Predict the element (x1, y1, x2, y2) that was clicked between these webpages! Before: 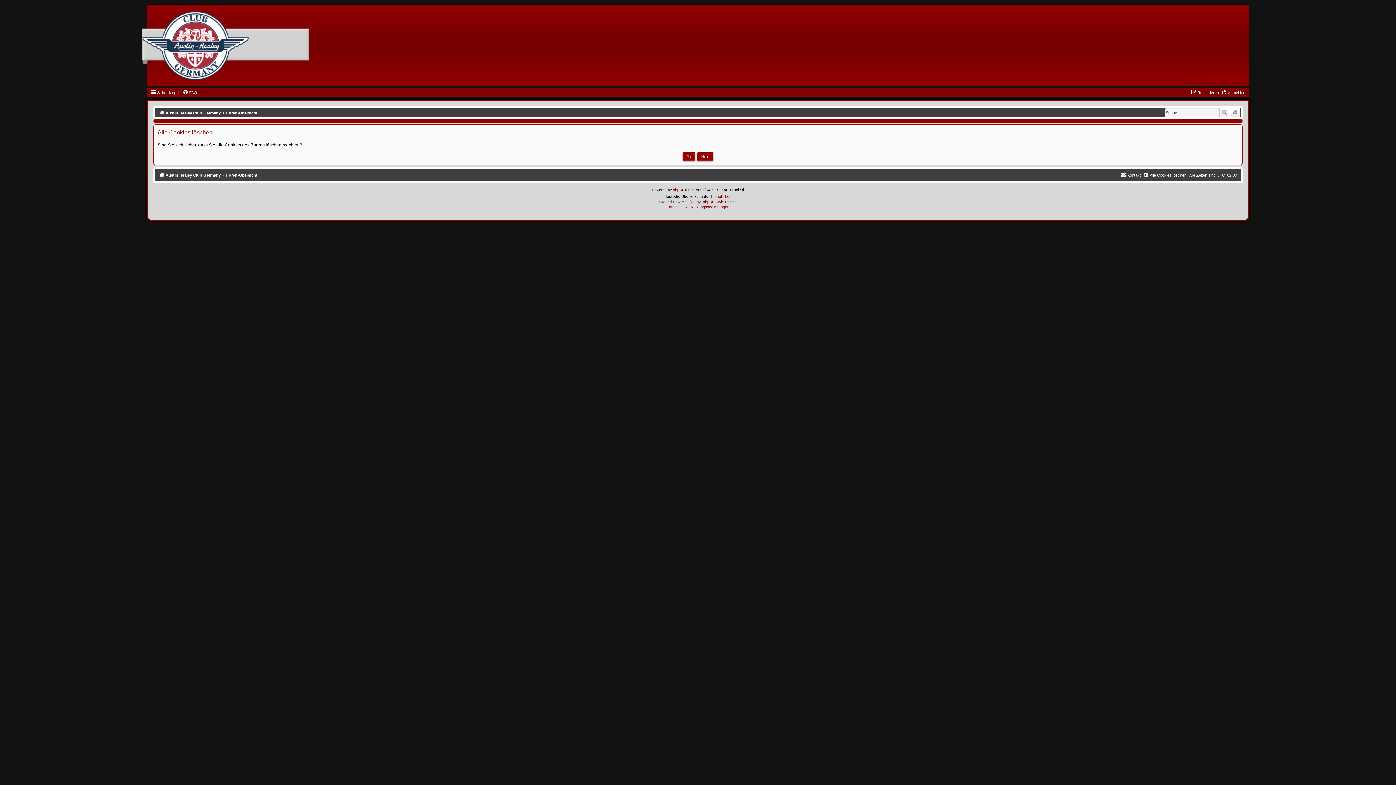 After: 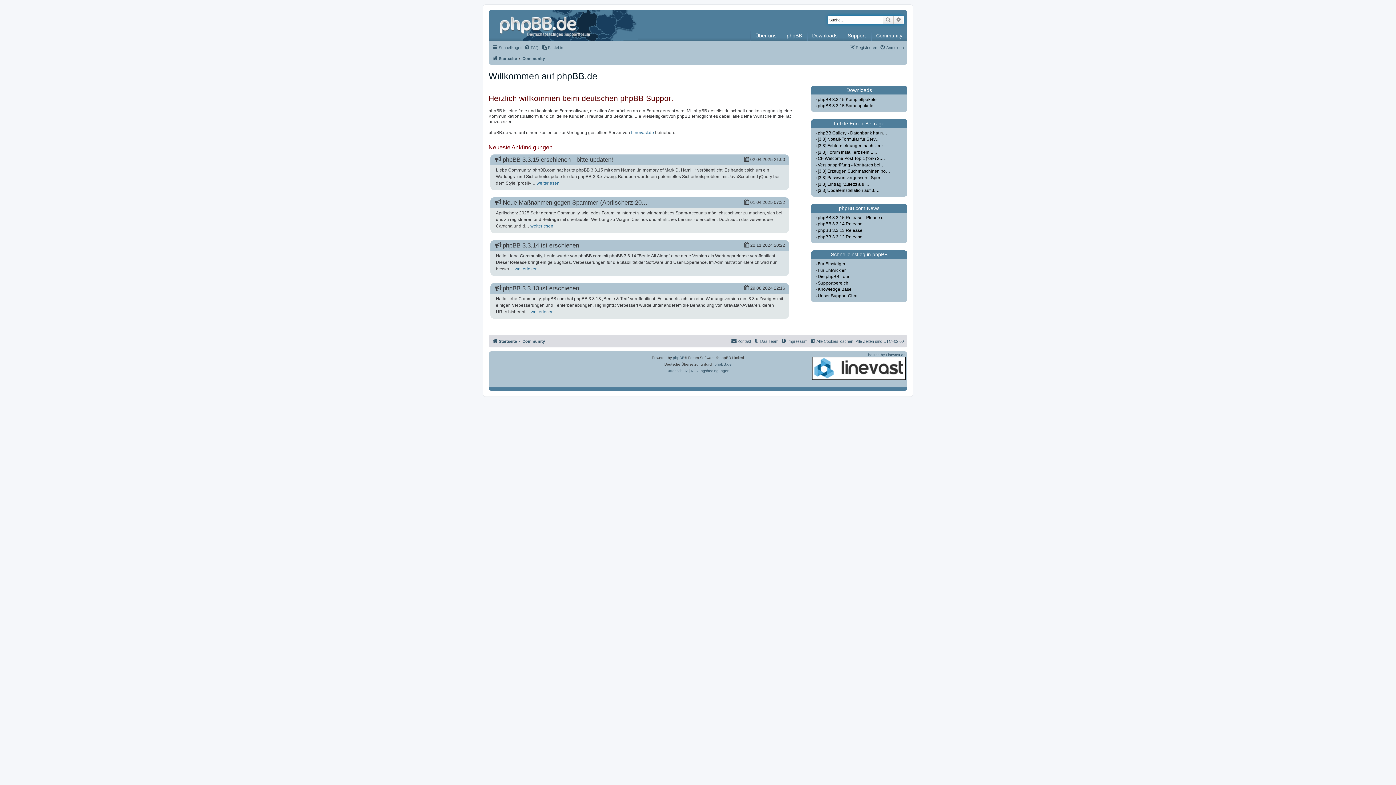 Action: label: phpBB.de bbox: (714, 193, 731, 200)